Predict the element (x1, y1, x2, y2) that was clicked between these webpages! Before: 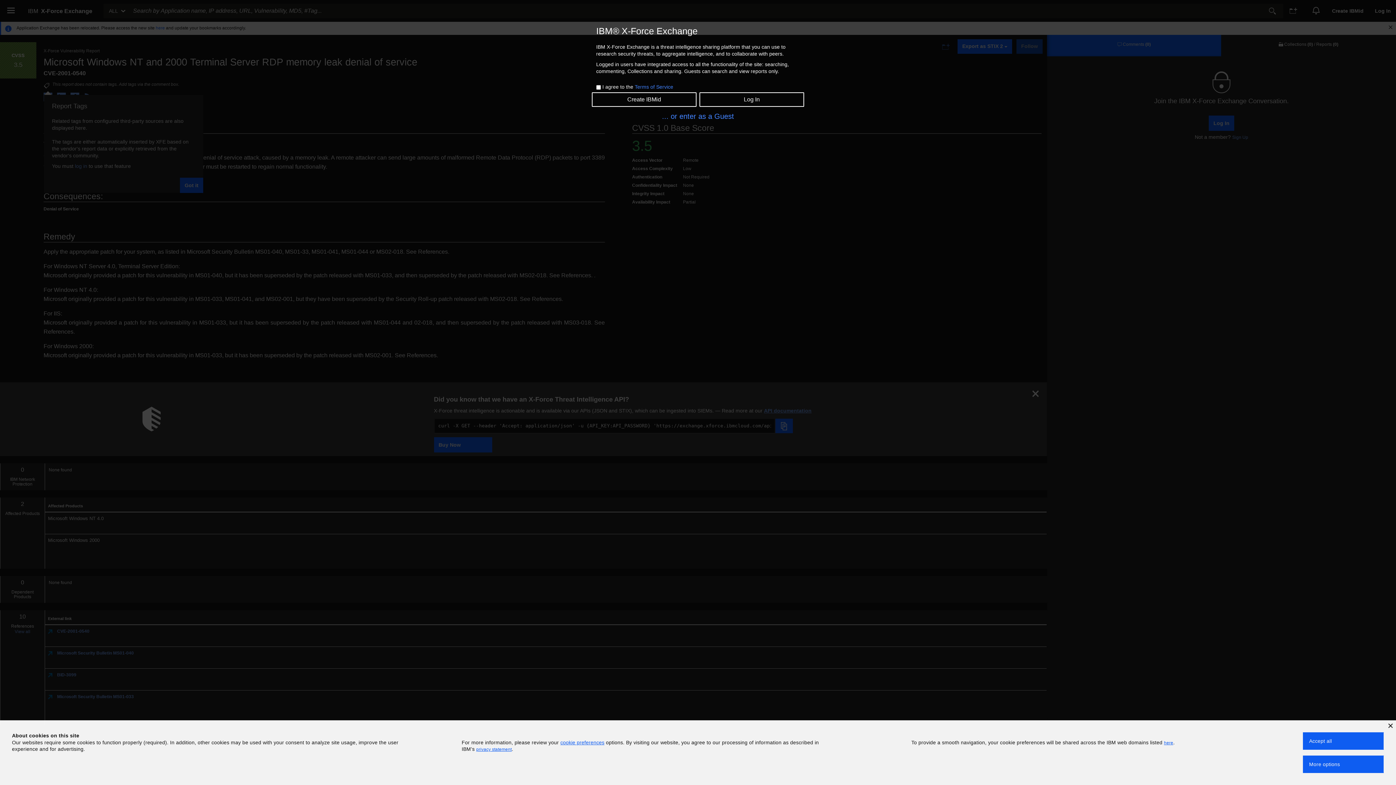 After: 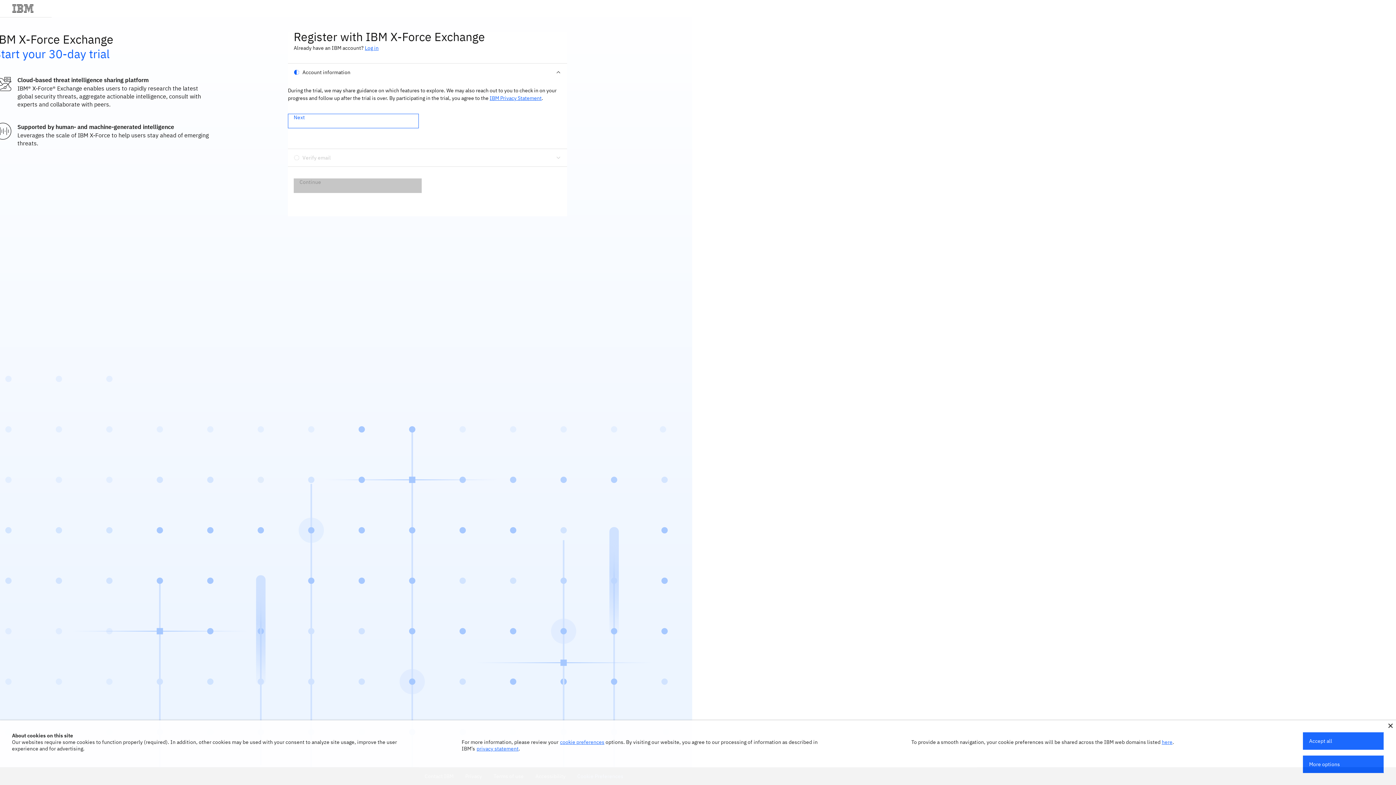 Action: bbox: (592, 92, 696, 106) label: Create IBMid